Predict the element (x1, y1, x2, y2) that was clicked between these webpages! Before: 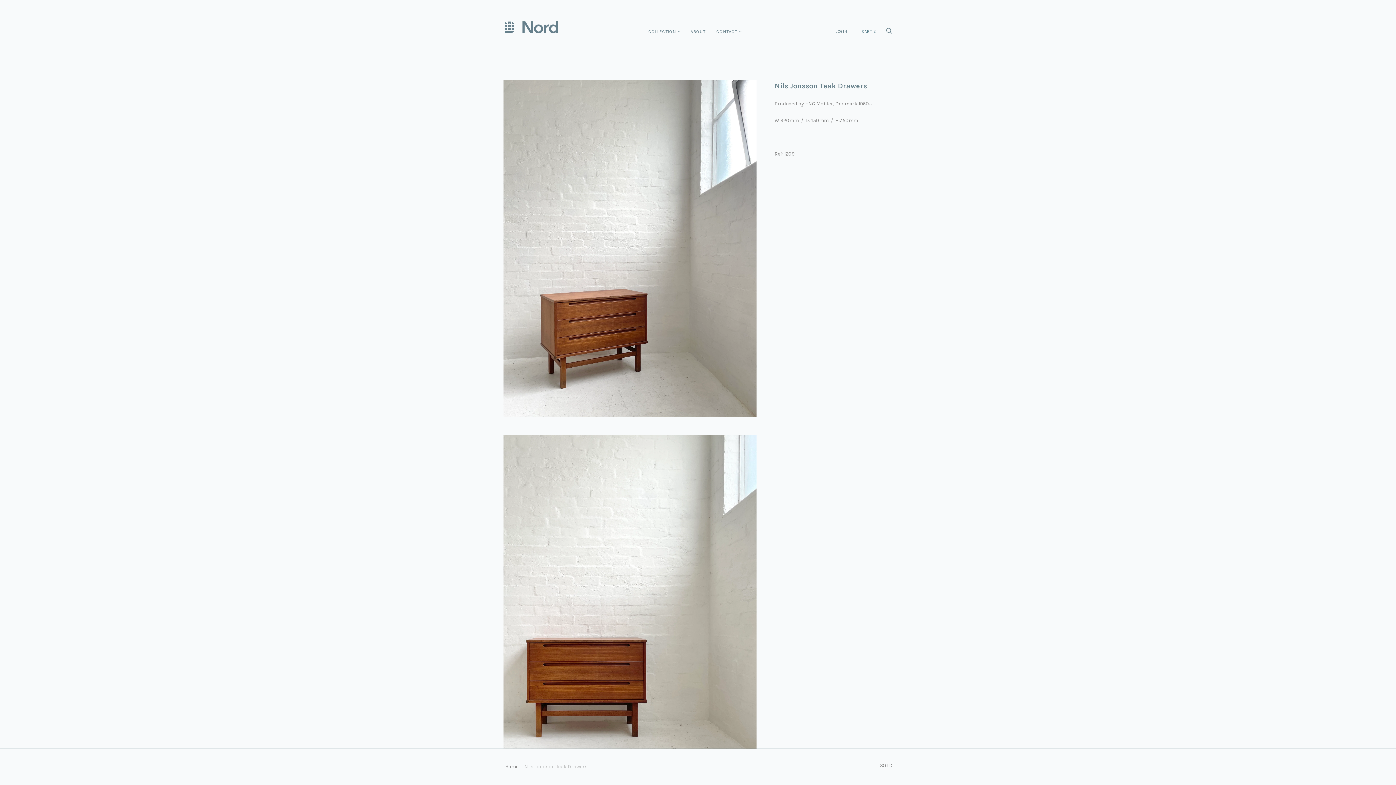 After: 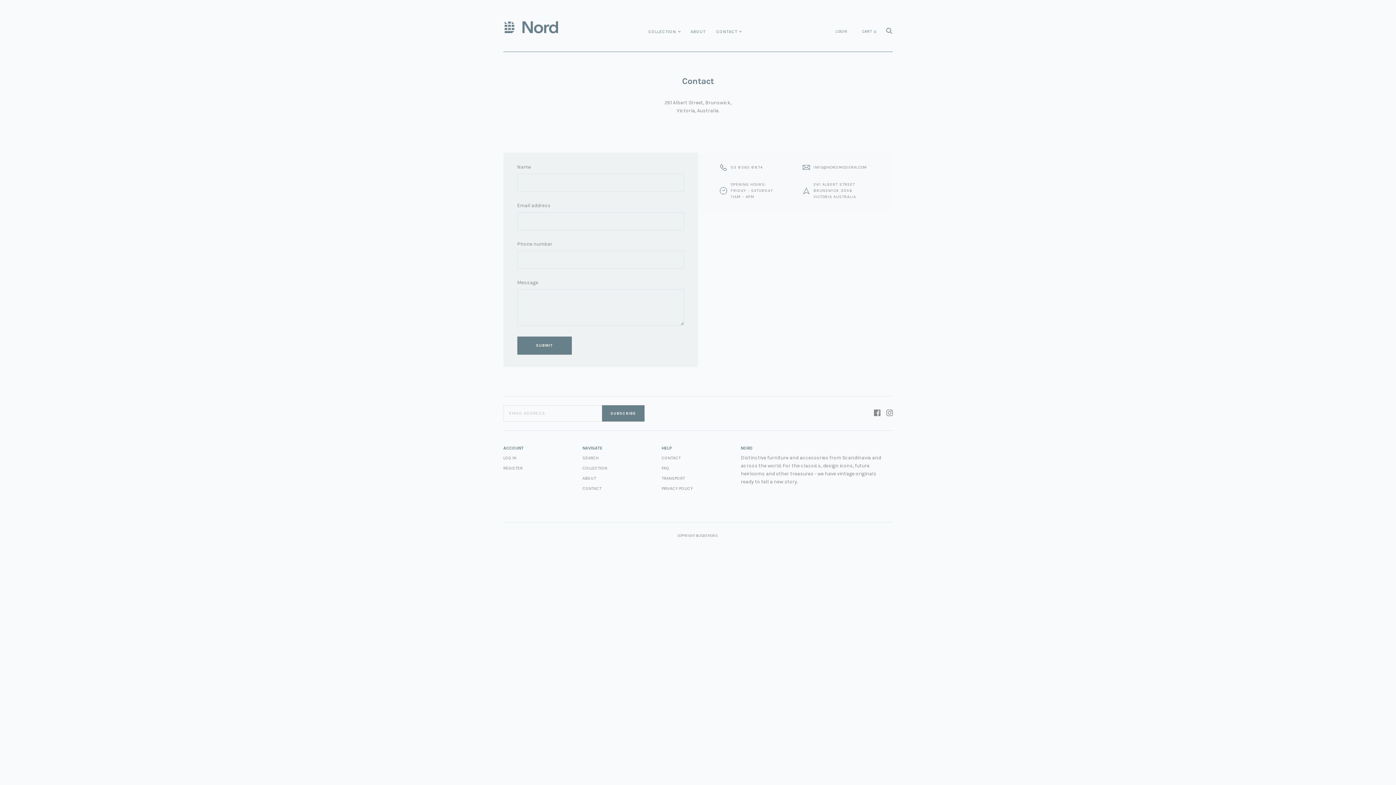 Action: bbox: (711, 23, 742, 39) label: CONTACT